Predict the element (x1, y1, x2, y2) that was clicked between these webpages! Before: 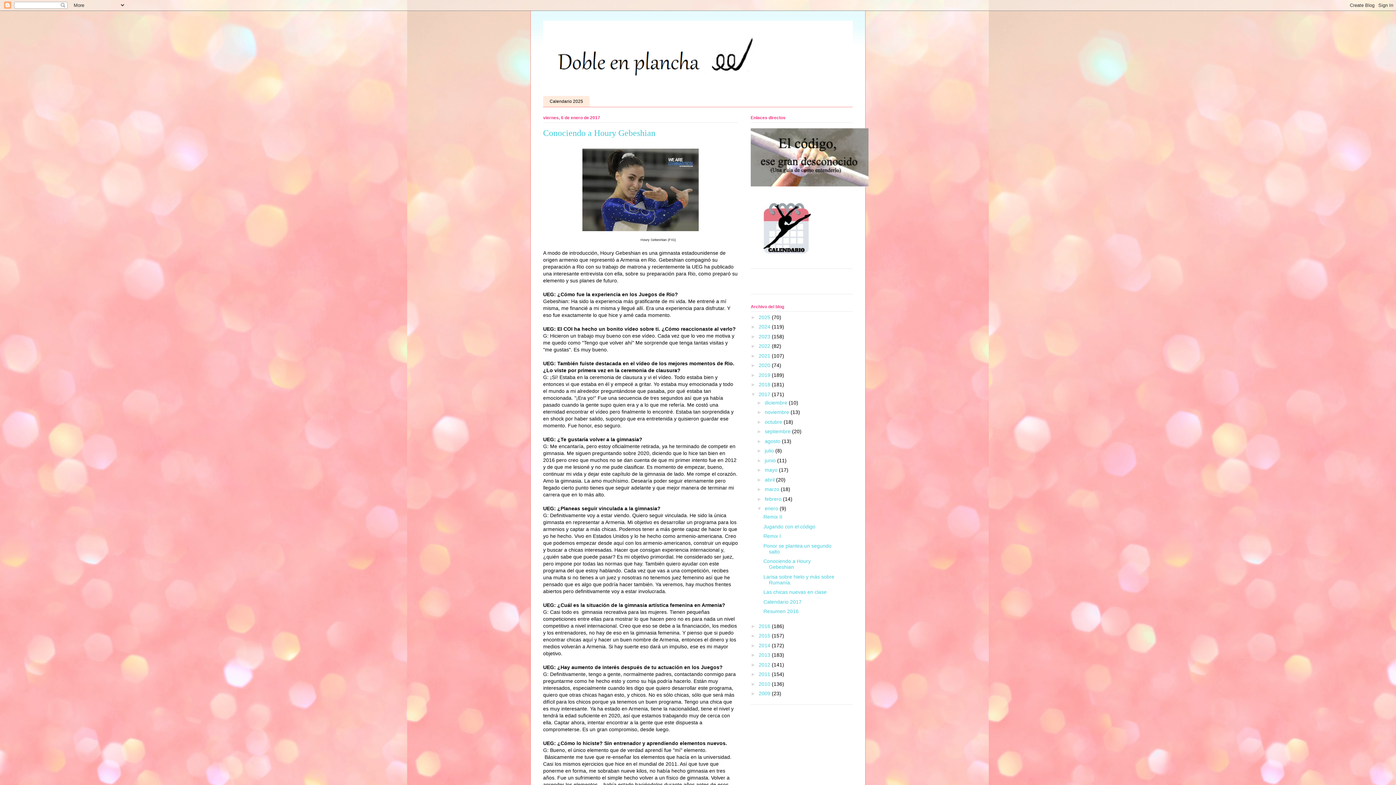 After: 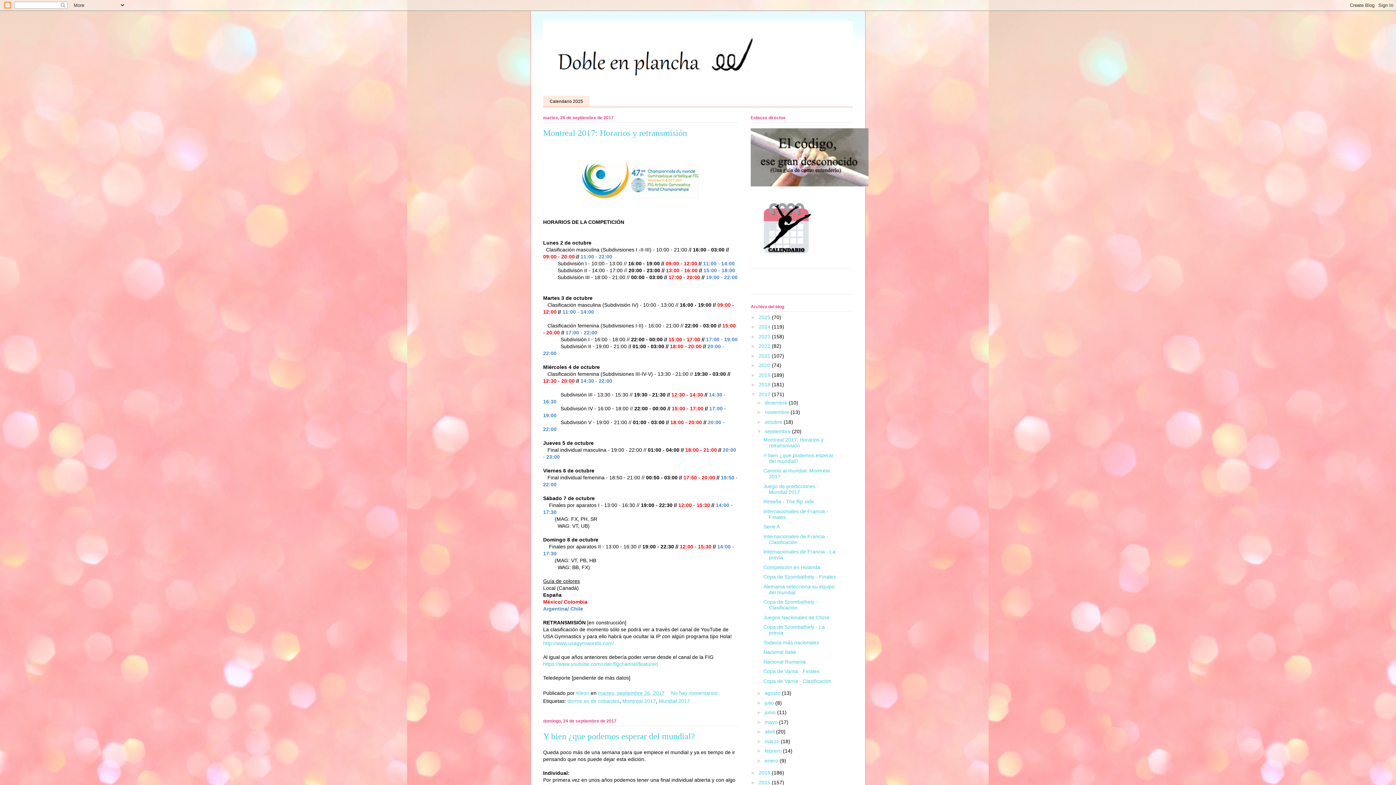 Action: label: septiembre  bbox: (765, 428, 792, 434)